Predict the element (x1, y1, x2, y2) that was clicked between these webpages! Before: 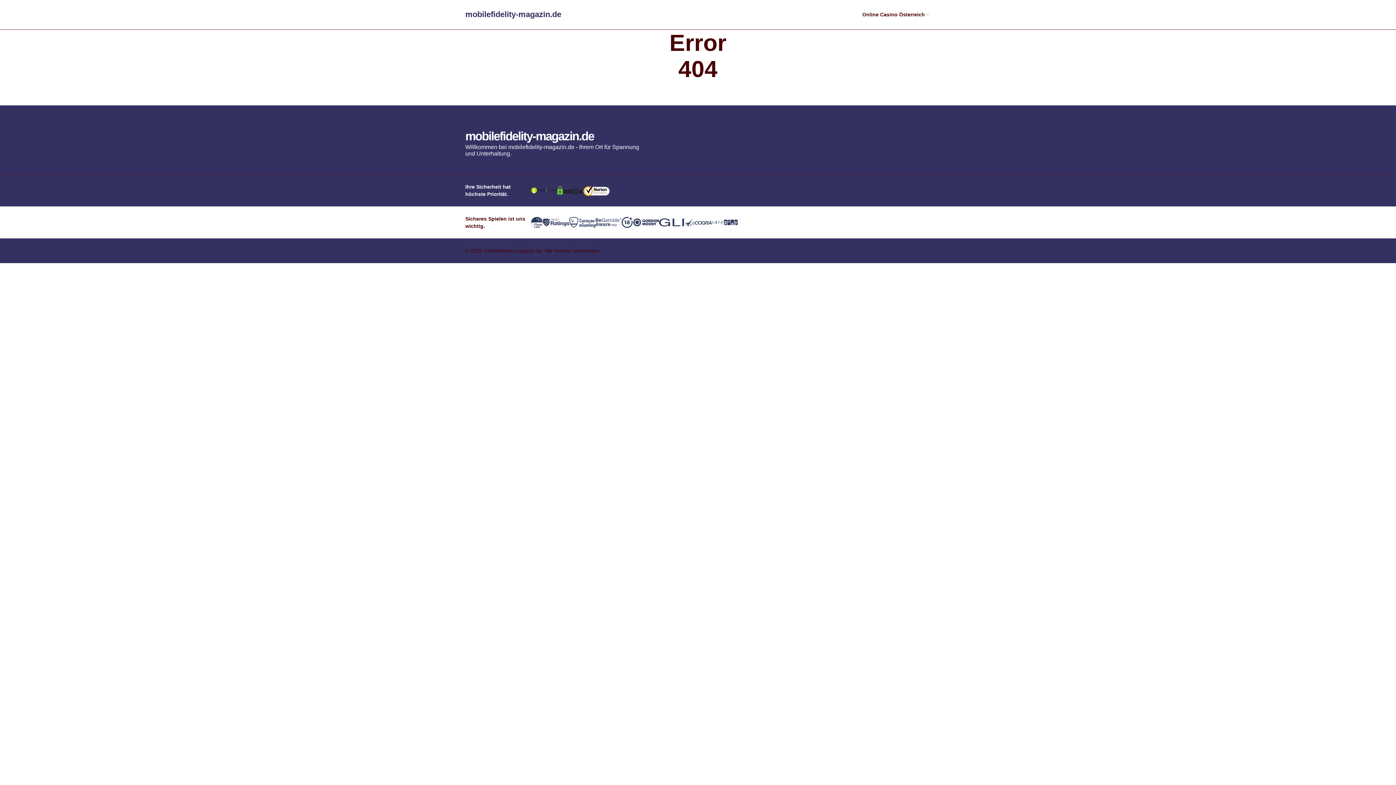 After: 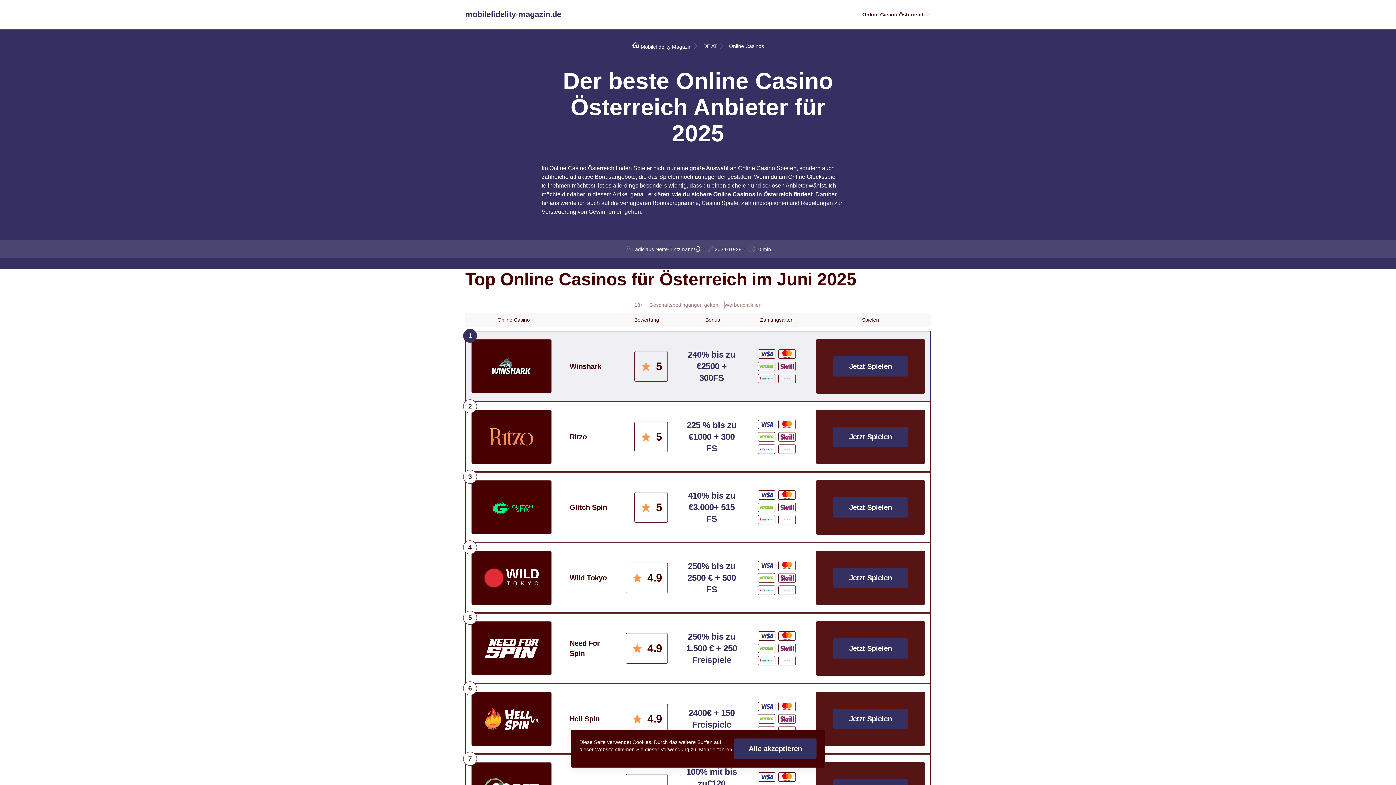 Action: label: Online Casino Österreich bbox: (862, 10, 925, 18)